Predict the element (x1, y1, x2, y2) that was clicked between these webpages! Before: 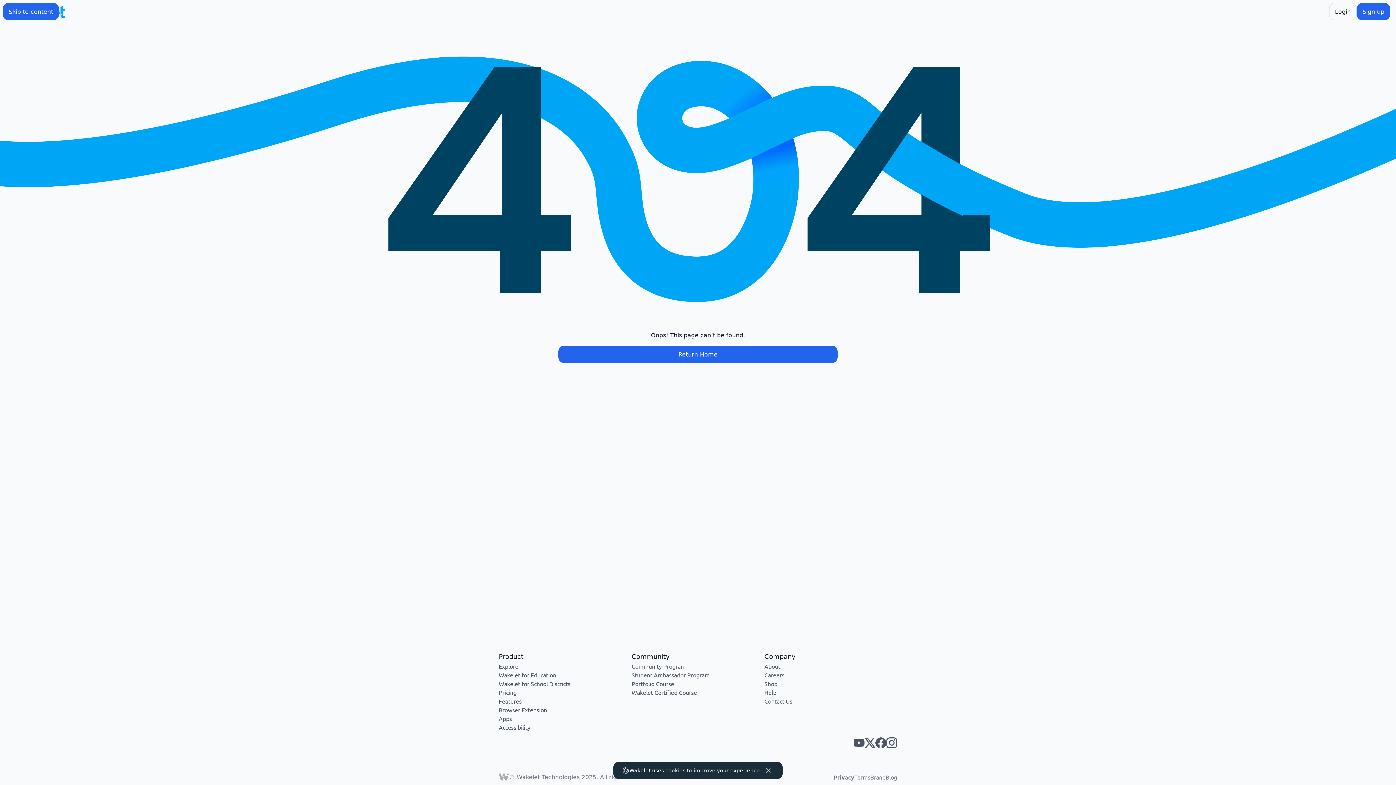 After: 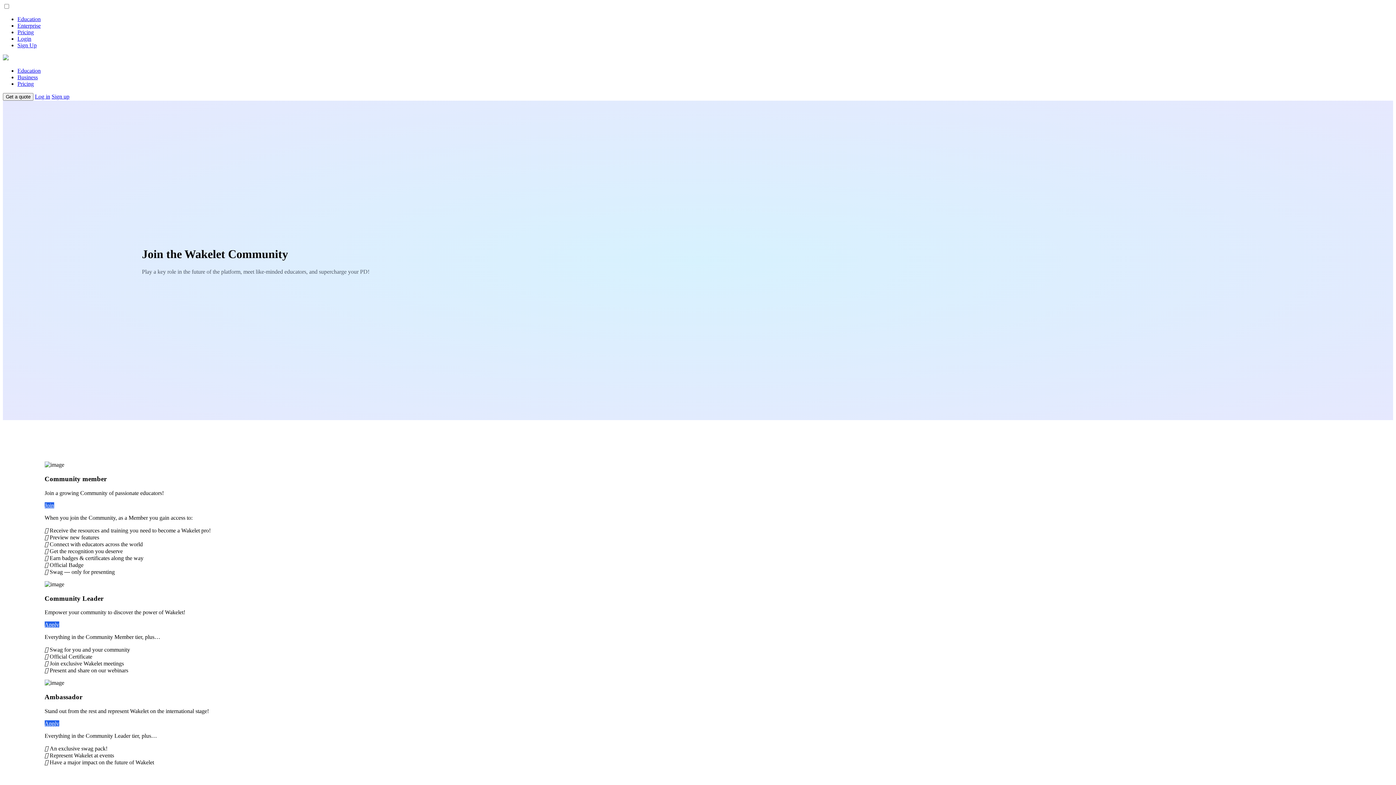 Action: bbox: (631, 662, 685, 670) label: Community Program